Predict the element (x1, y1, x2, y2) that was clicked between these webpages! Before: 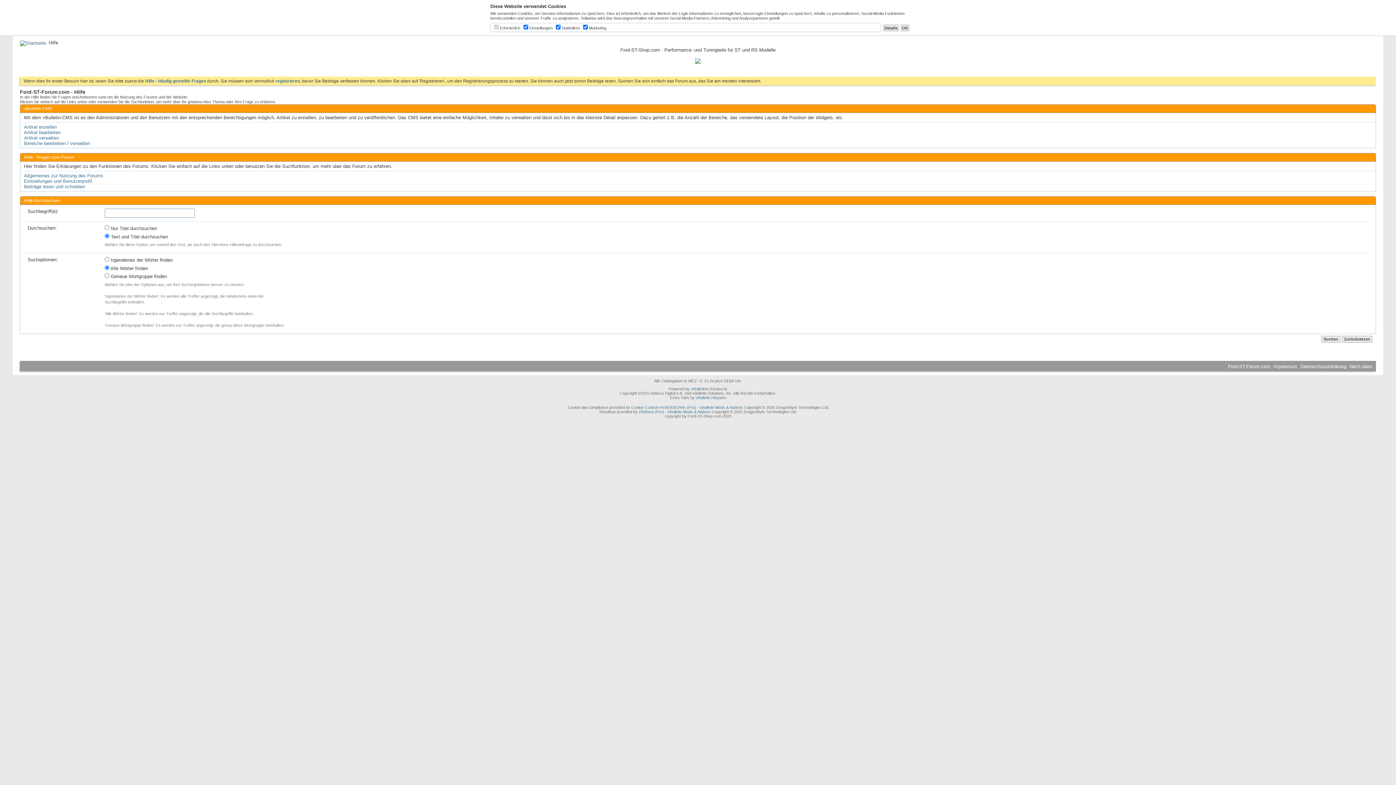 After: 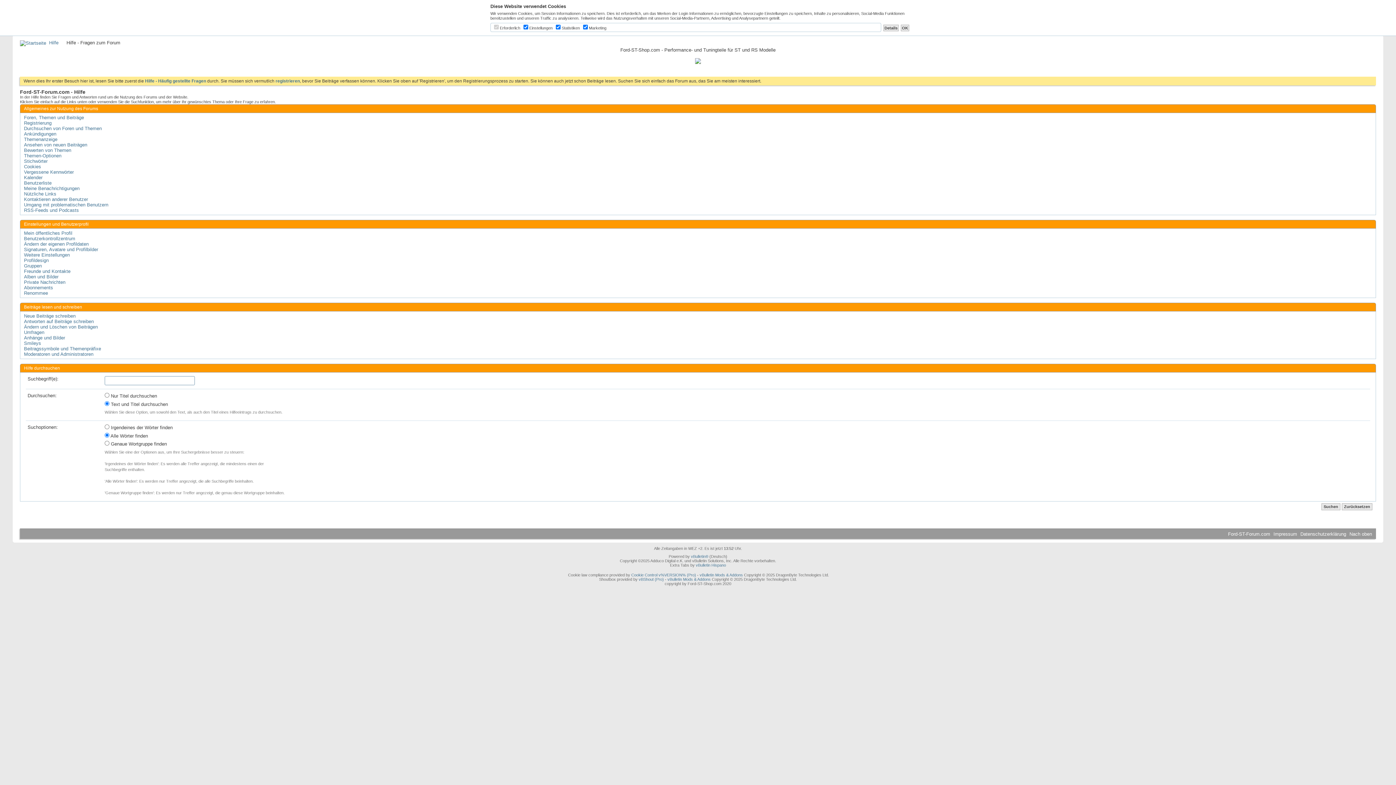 Action: bbox: (24, 154, 74, 160) label: Hilfe - Fragen zum Forum